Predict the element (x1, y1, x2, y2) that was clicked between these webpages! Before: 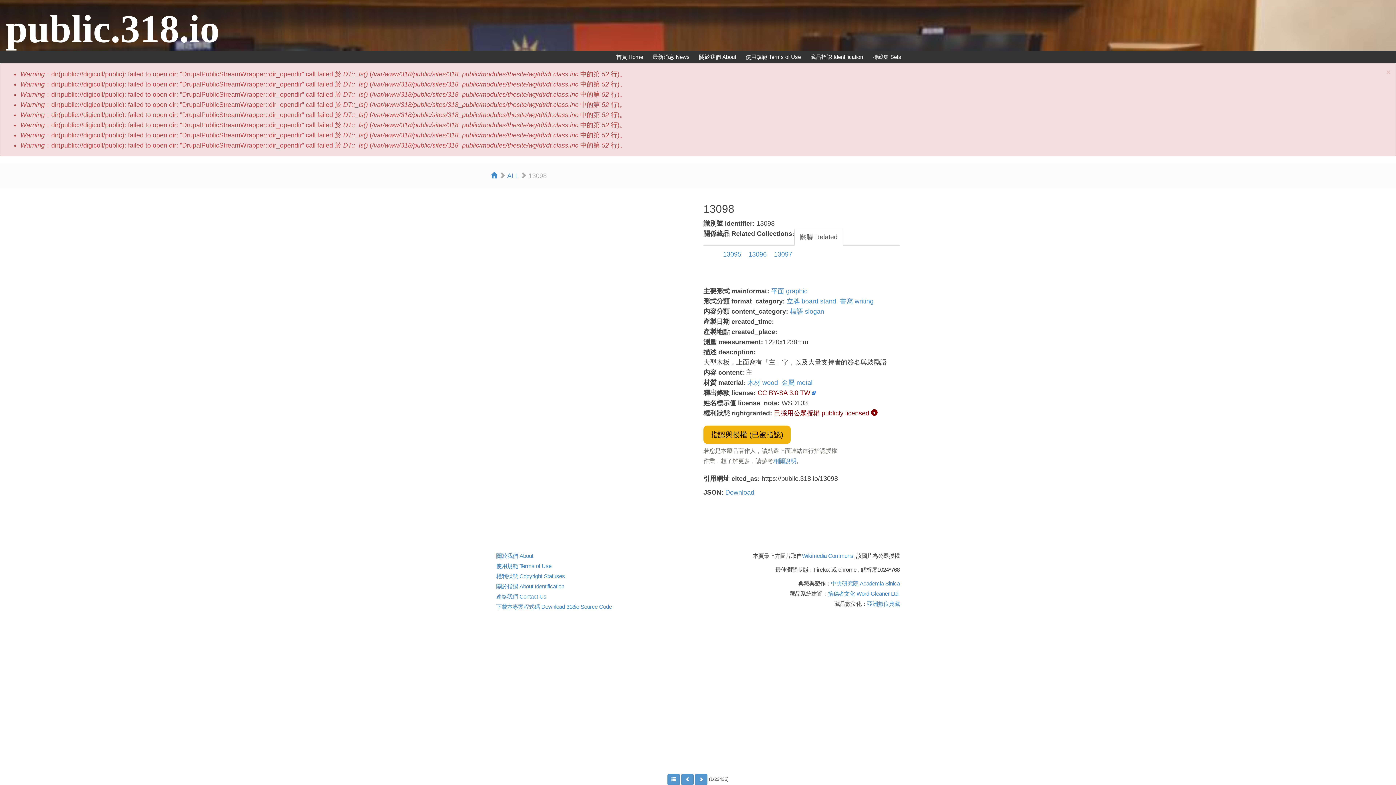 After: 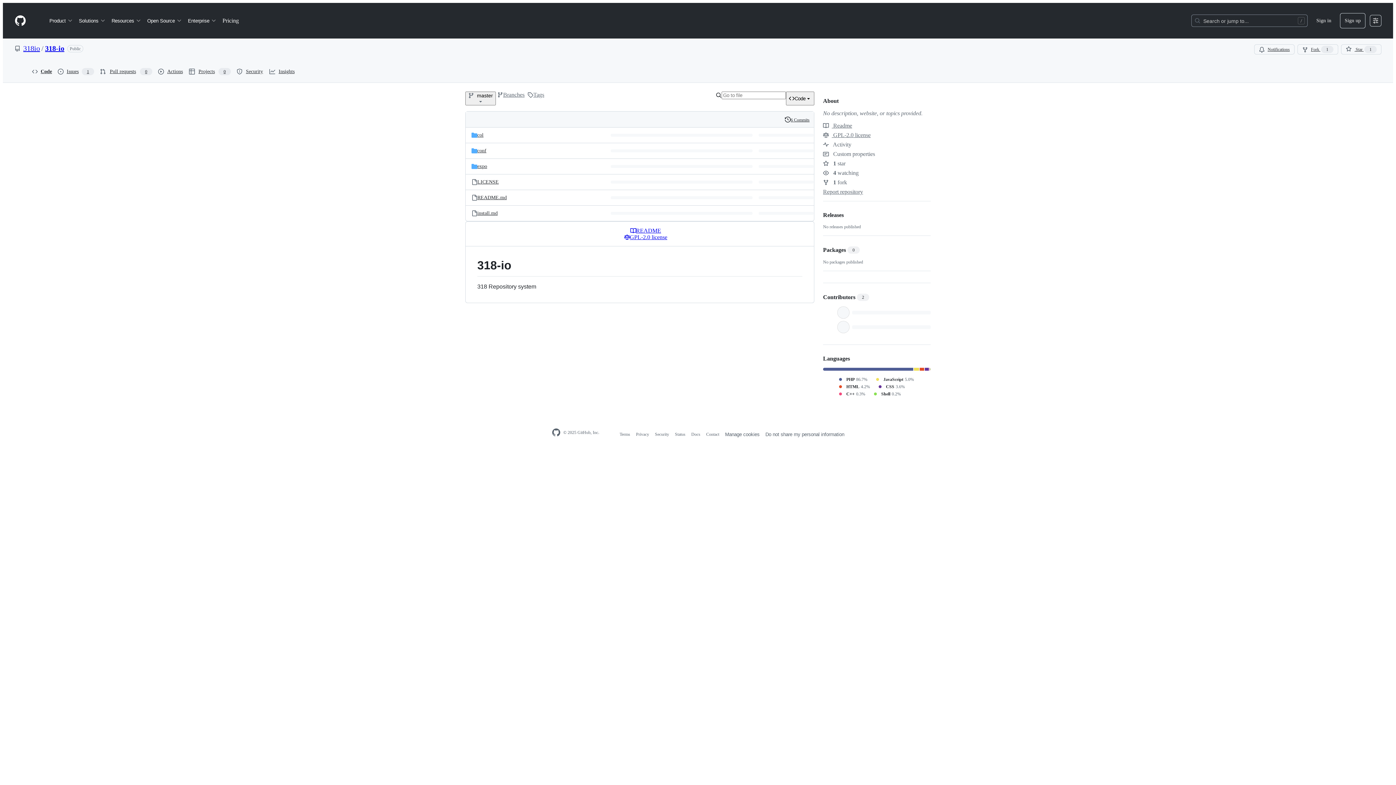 Action: label: 下載本專案程式碼 Download 318io Source Code bbox: (496, 602, 692, 612)